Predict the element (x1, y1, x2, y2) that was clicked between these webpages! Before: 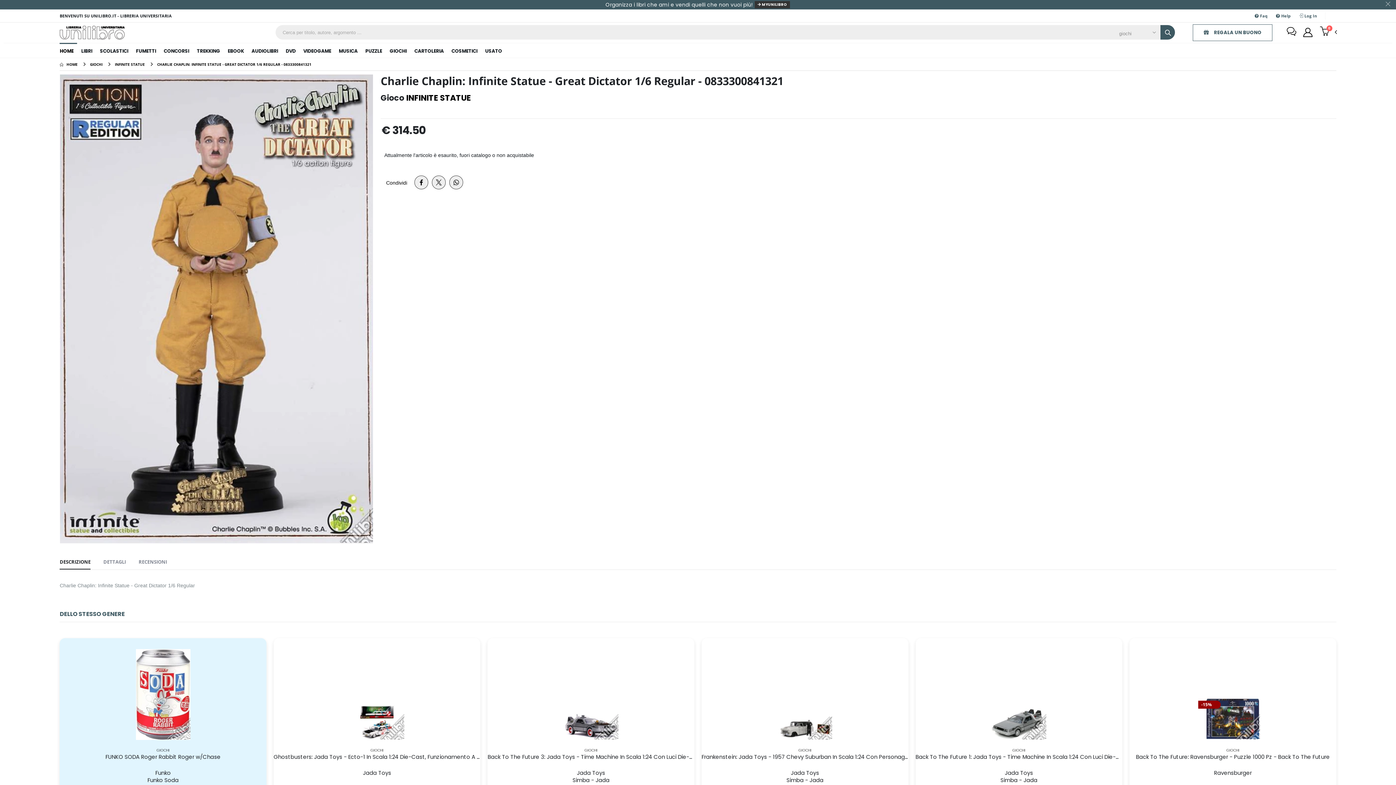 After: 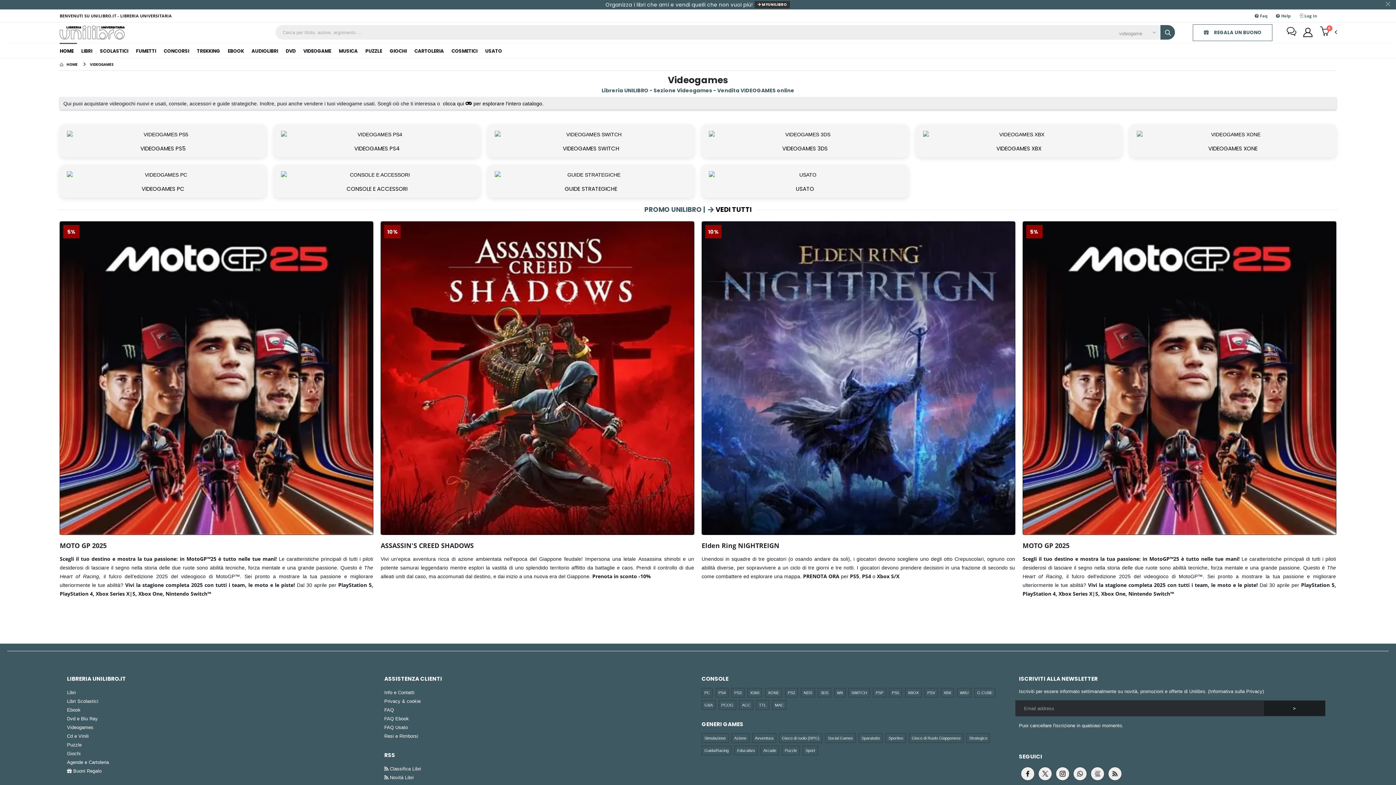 Action: bbox: (299, 42, 334, 57) label: VIDEOGAME